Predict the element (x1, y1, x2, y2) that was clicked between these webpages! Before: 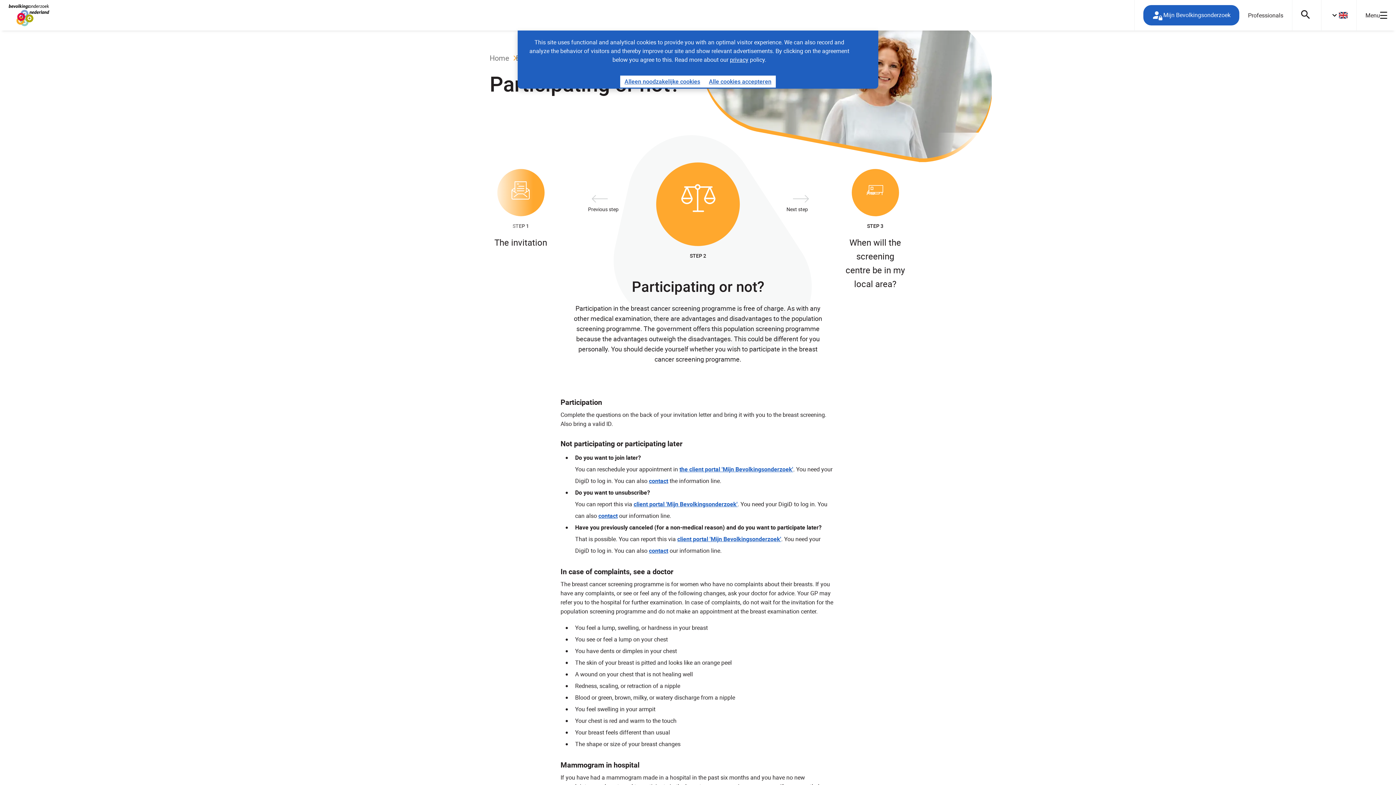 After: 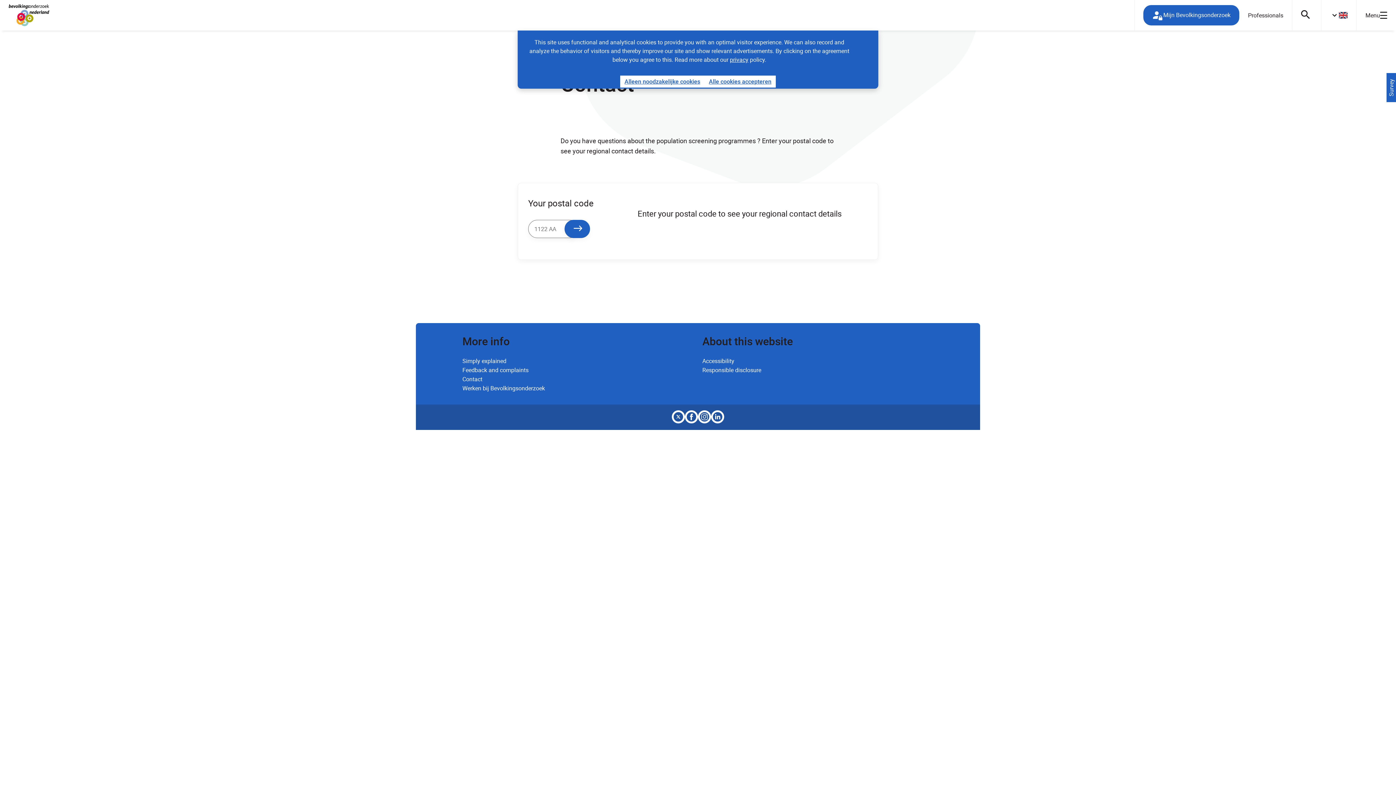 Action: bbox: (598, 512, 617, 520) label: contact